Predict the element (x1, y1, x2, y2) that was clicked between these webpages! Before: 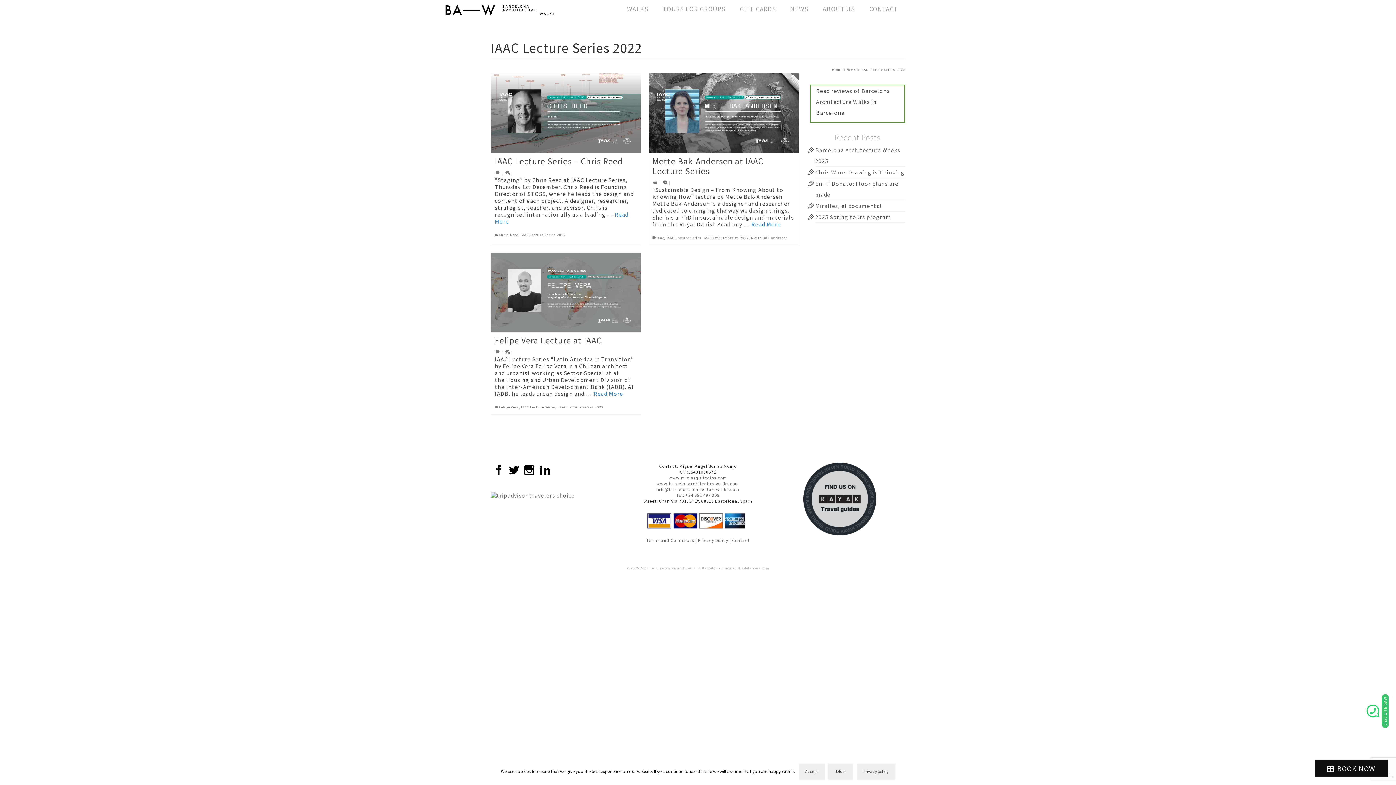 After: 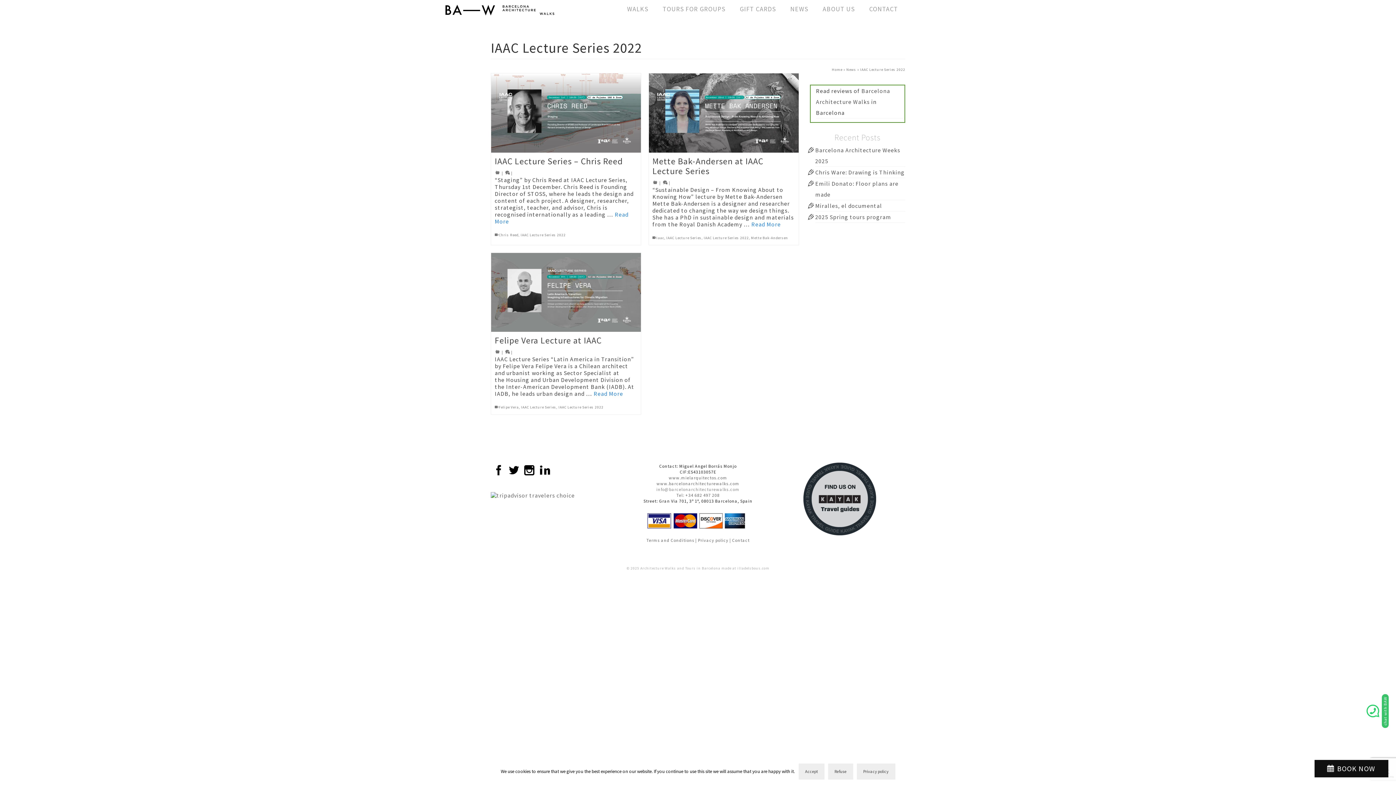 Action: label: info@barcelonarchitecturewalks.com bbox: (656, 486, 739, 492)